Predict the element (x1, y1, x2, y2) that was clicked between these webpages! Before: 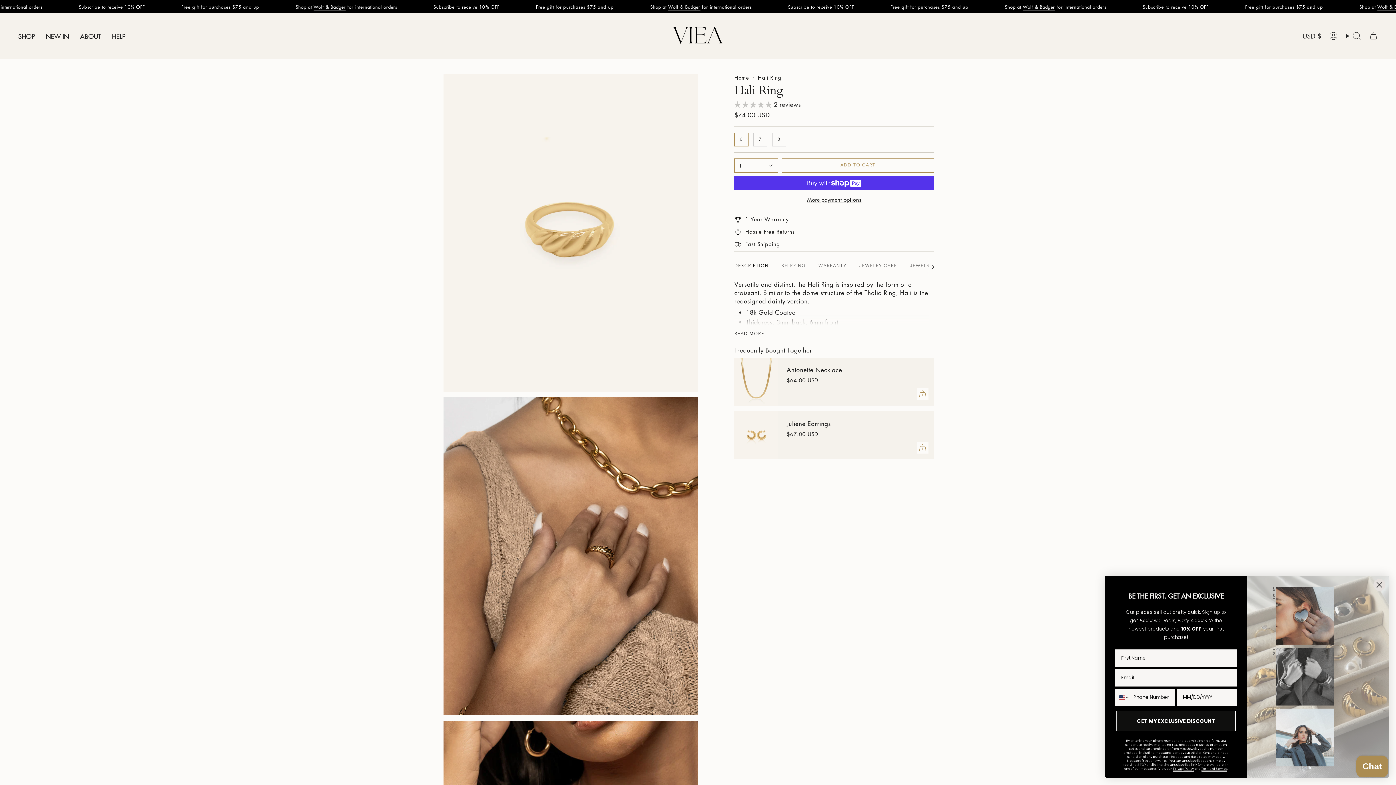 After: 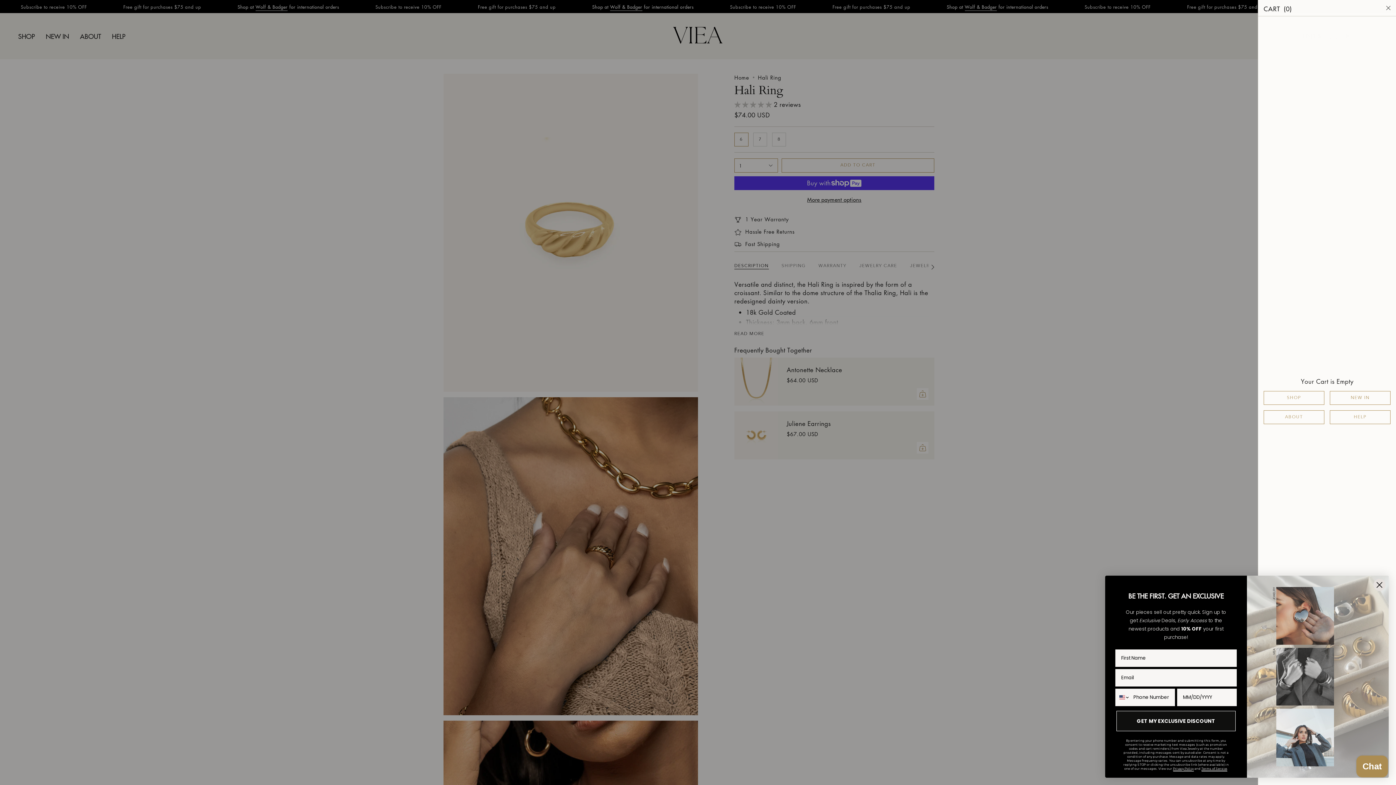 Action: bbox: (1365, 29, 1382, 42) label: Cart